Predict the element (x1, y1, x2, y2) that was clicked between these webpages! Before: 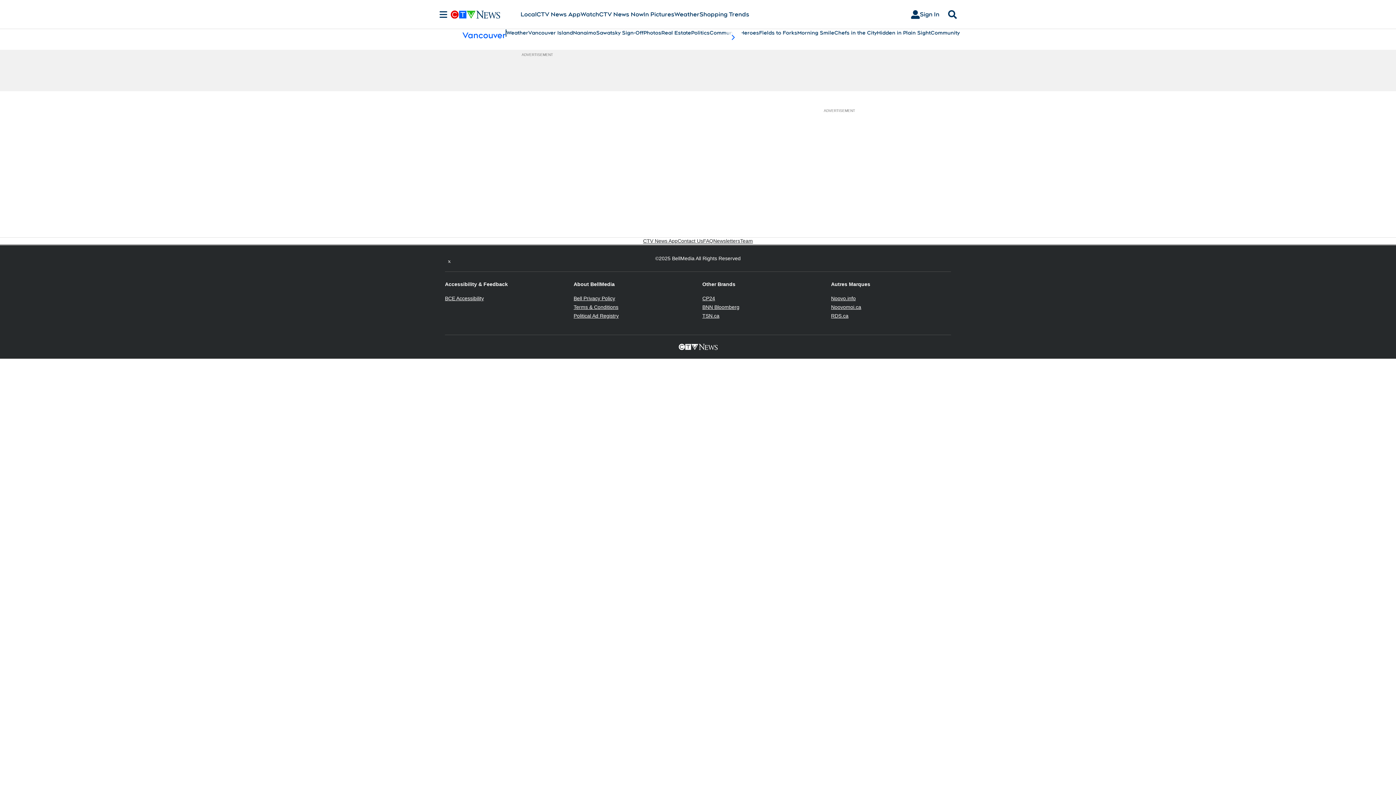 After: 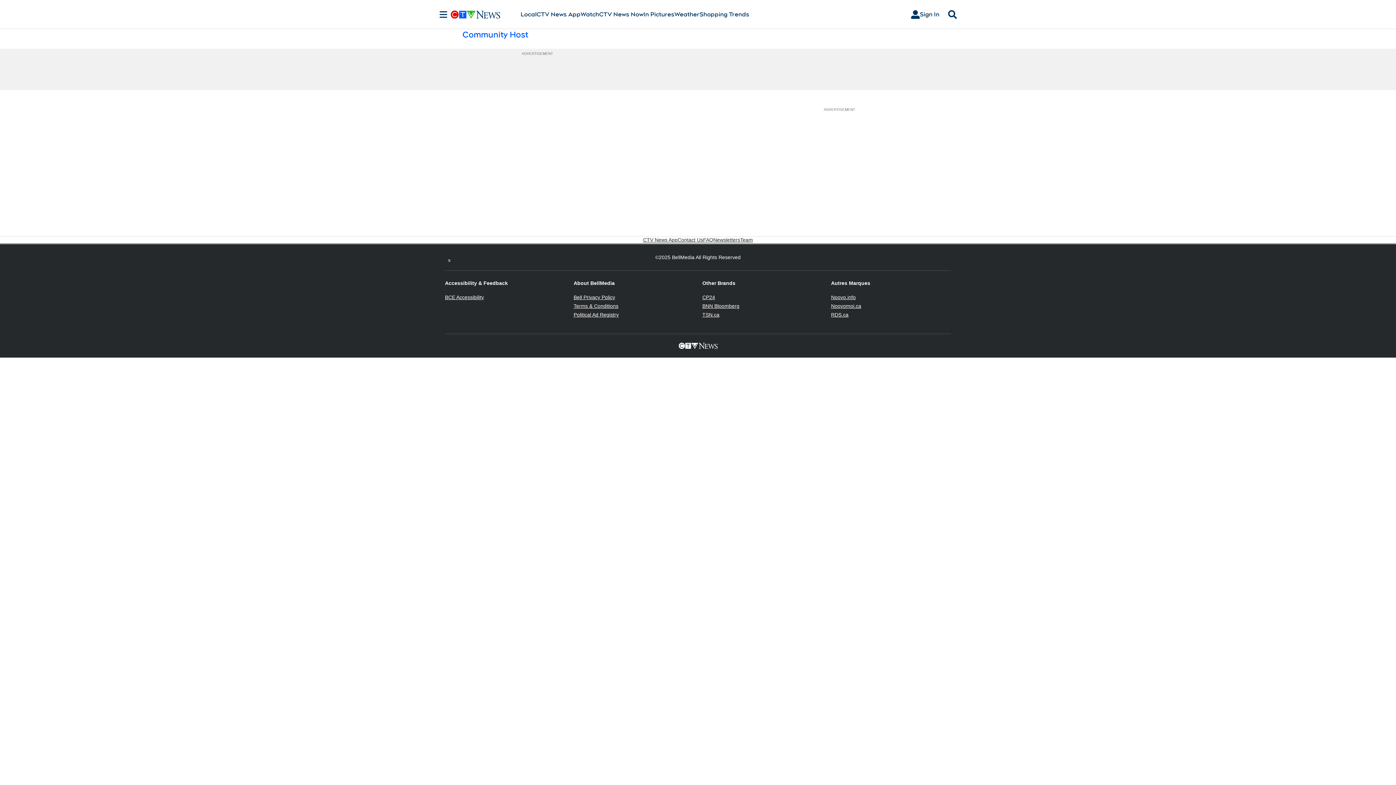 Action: bbox: (930, 29, 973, 36) label: Community Host